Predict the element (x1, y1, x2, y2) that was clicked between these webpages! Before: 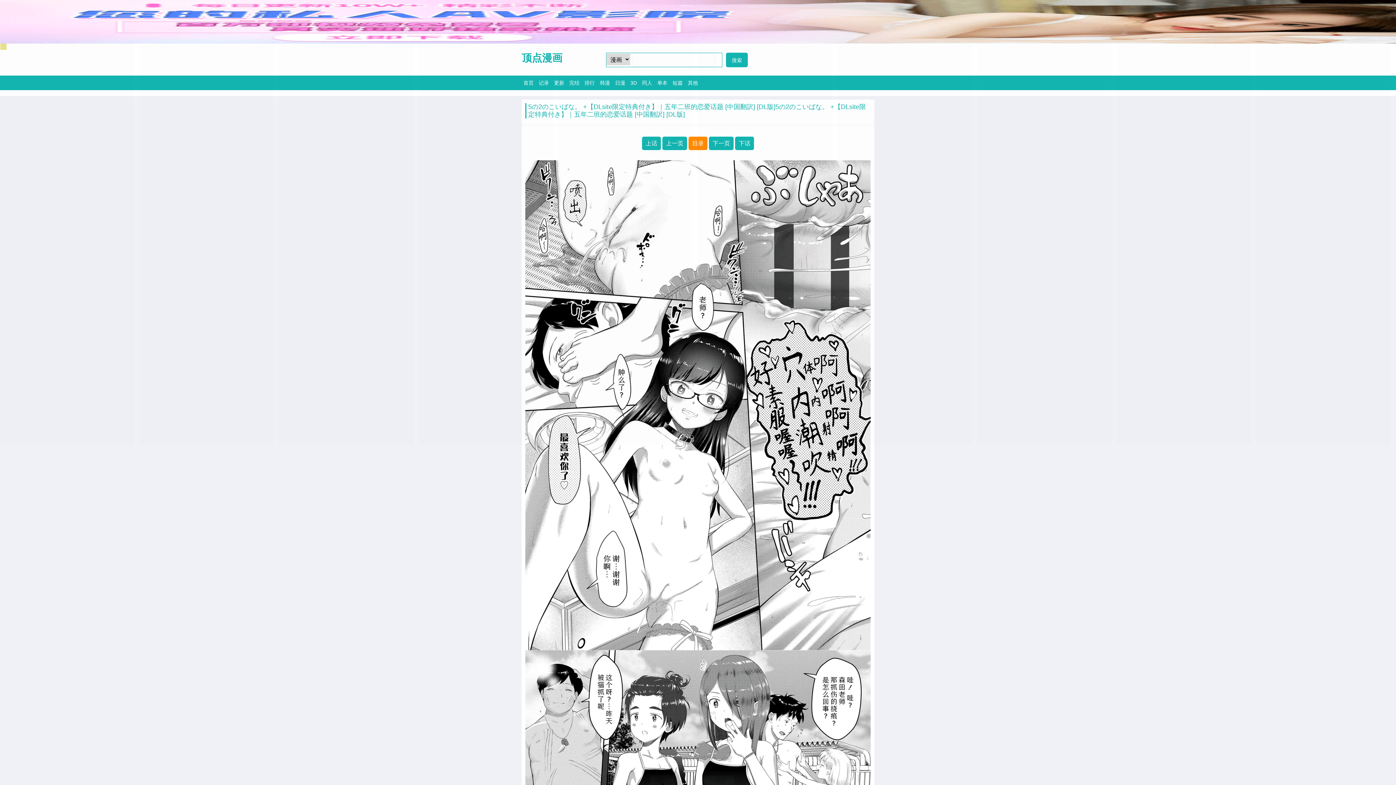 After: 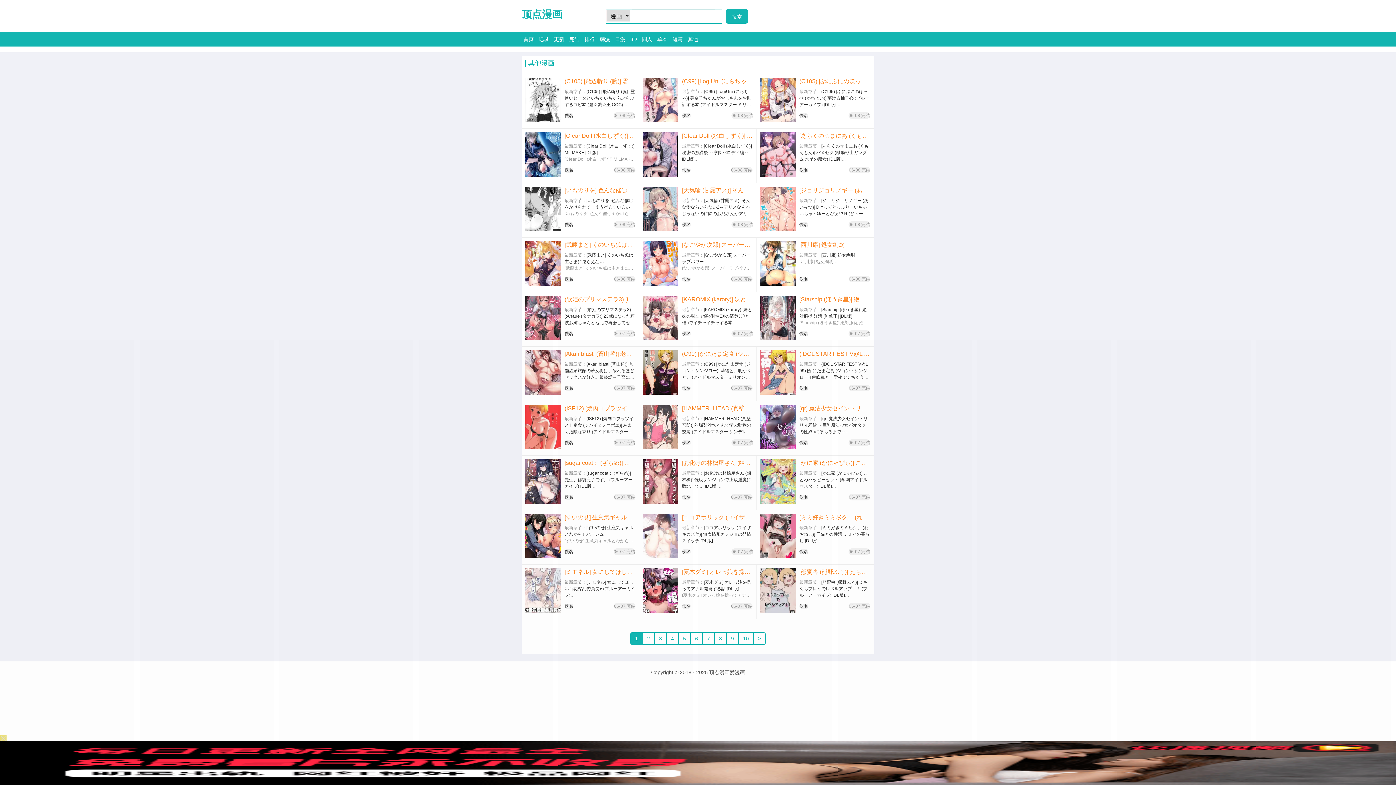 Action: label: 其他 bbox: (686, 75, 700, 90)